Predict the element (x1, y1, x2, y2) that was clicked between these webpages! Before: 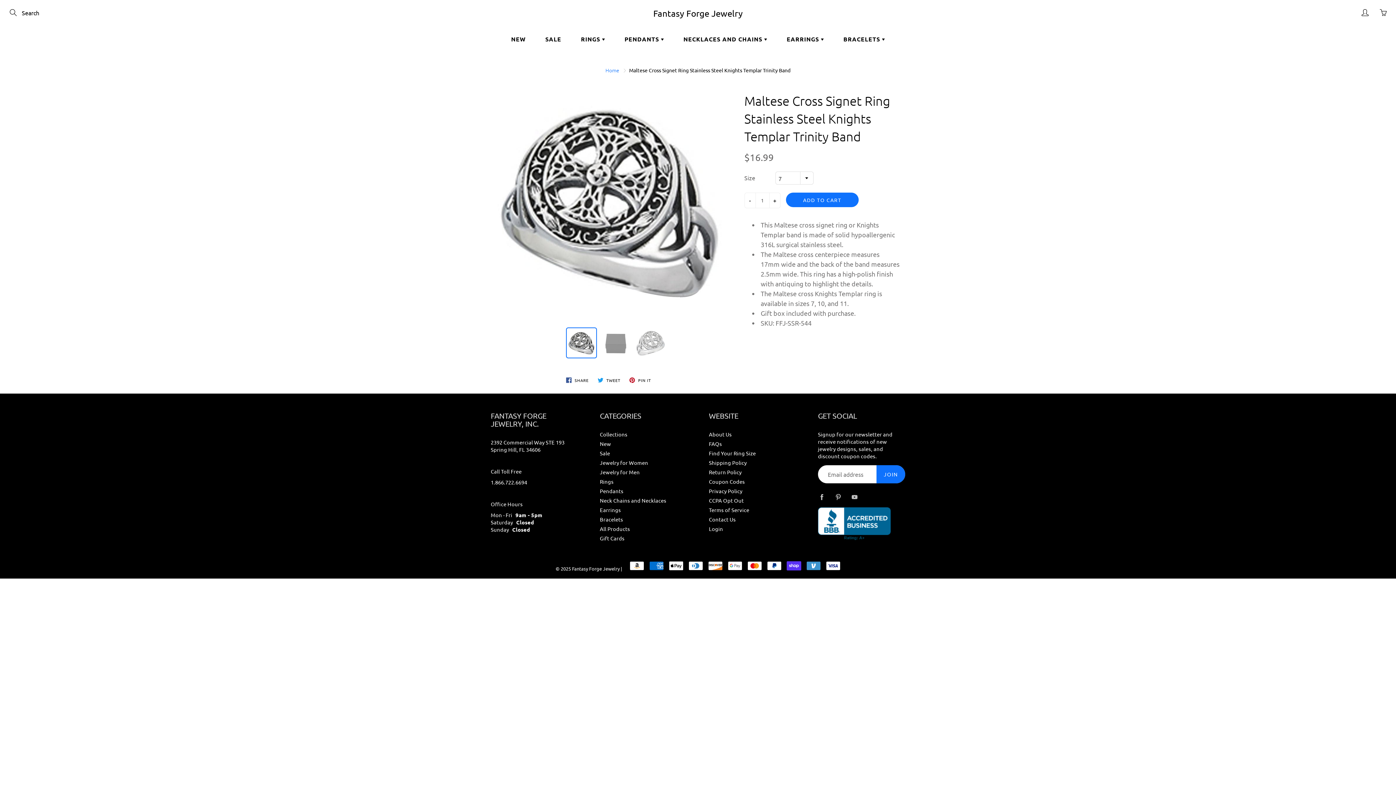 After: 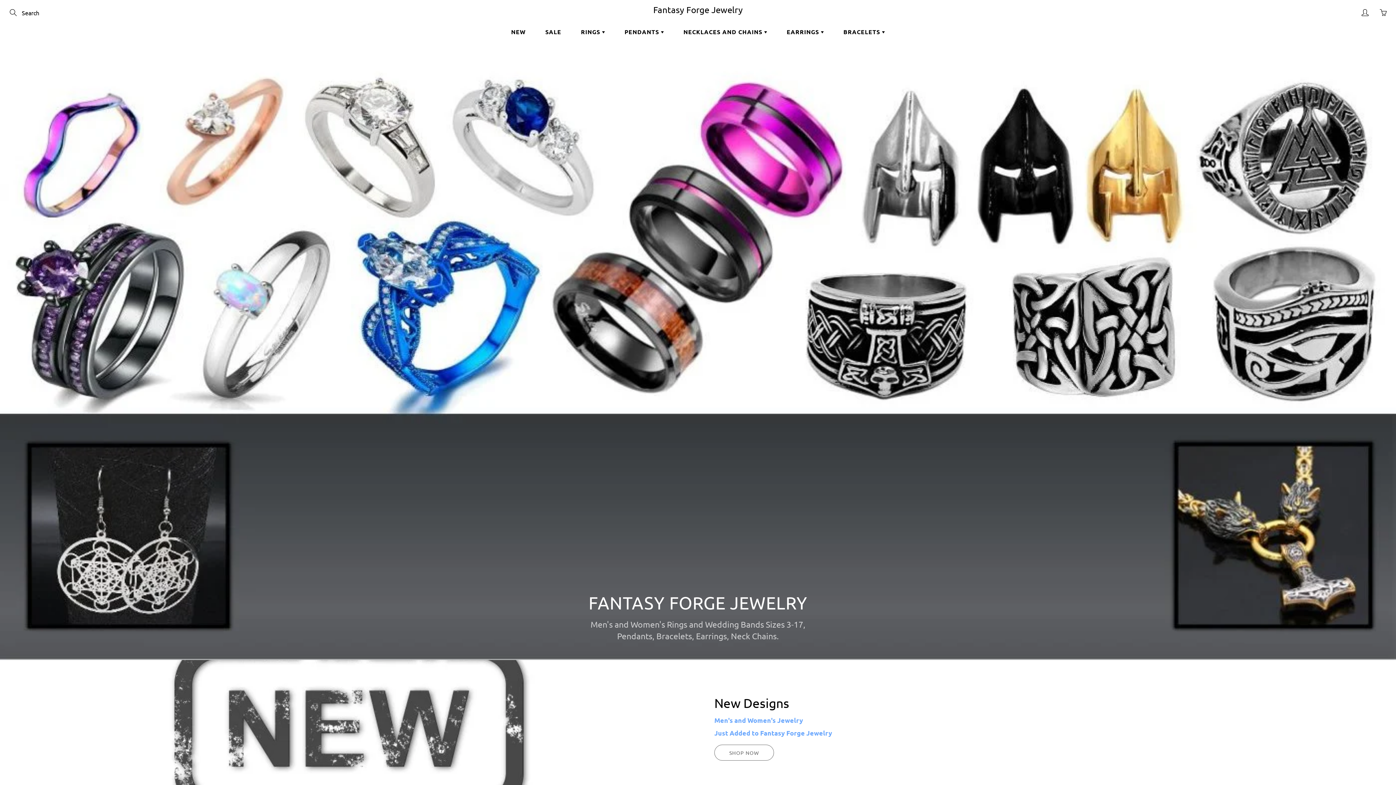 Action: bbox: (605, 66, 619, 73) label: Home